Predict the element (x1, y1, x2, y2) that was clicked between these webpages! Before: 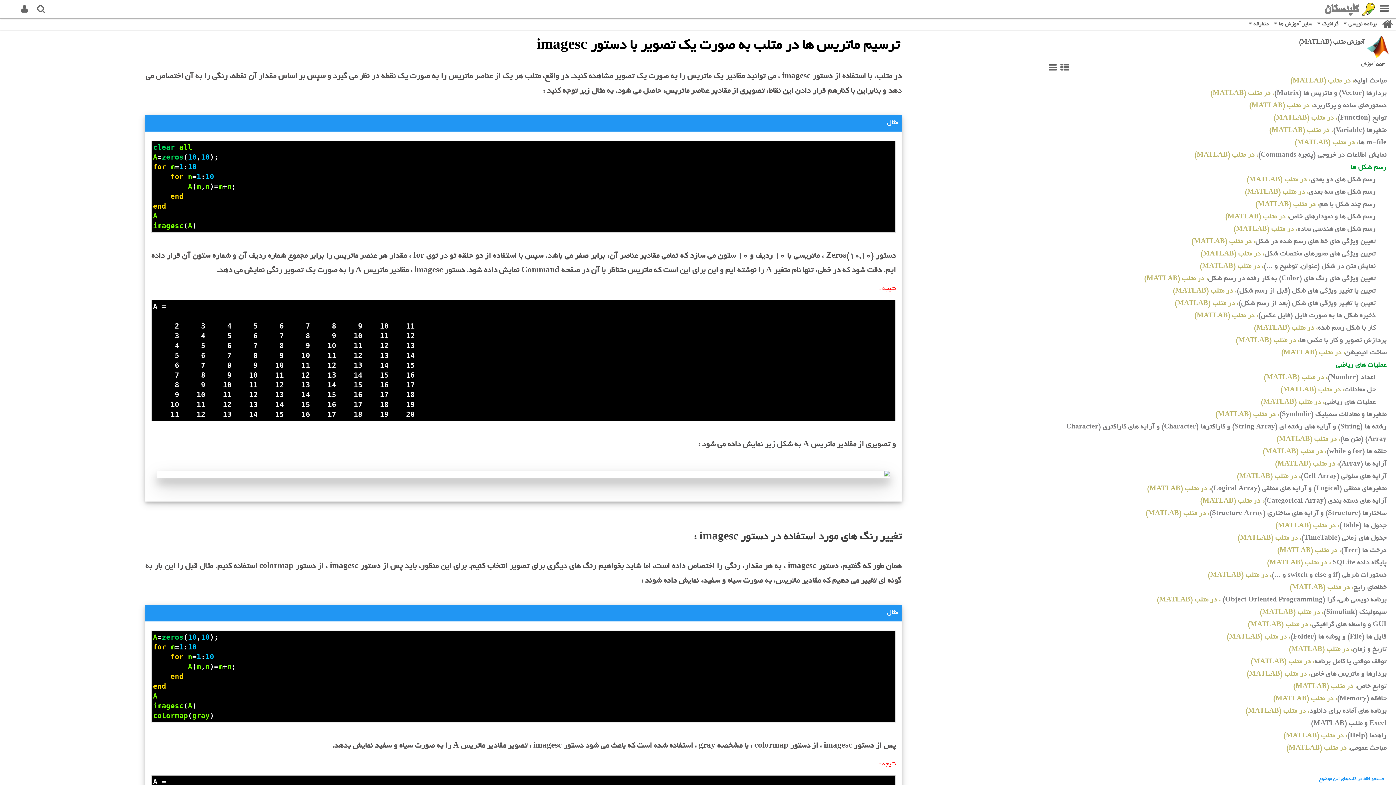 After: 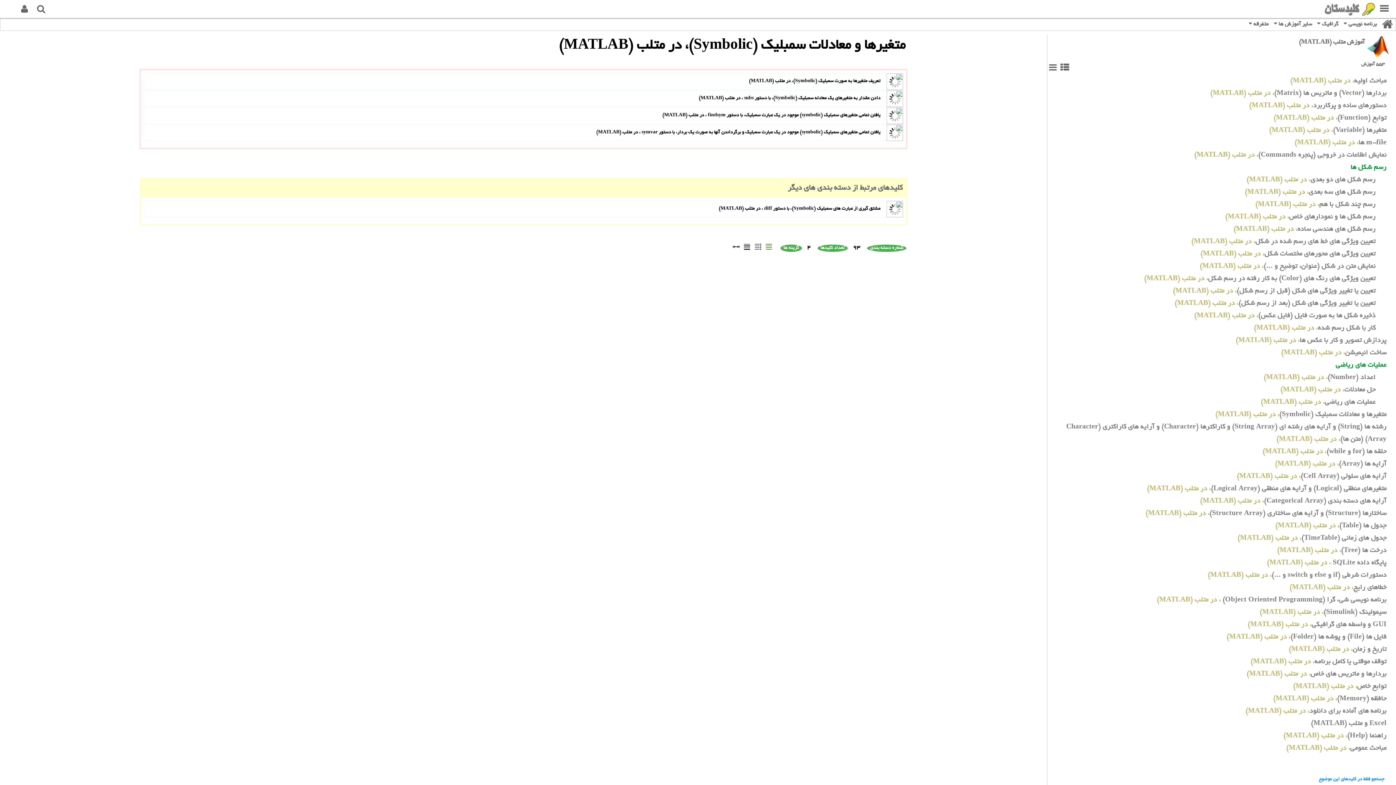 Action: label: متغیرها و معادلات سمبلیک (Symbolic)، در متلب (MATLAB) bbox: (1215, 411, 1386, 418)